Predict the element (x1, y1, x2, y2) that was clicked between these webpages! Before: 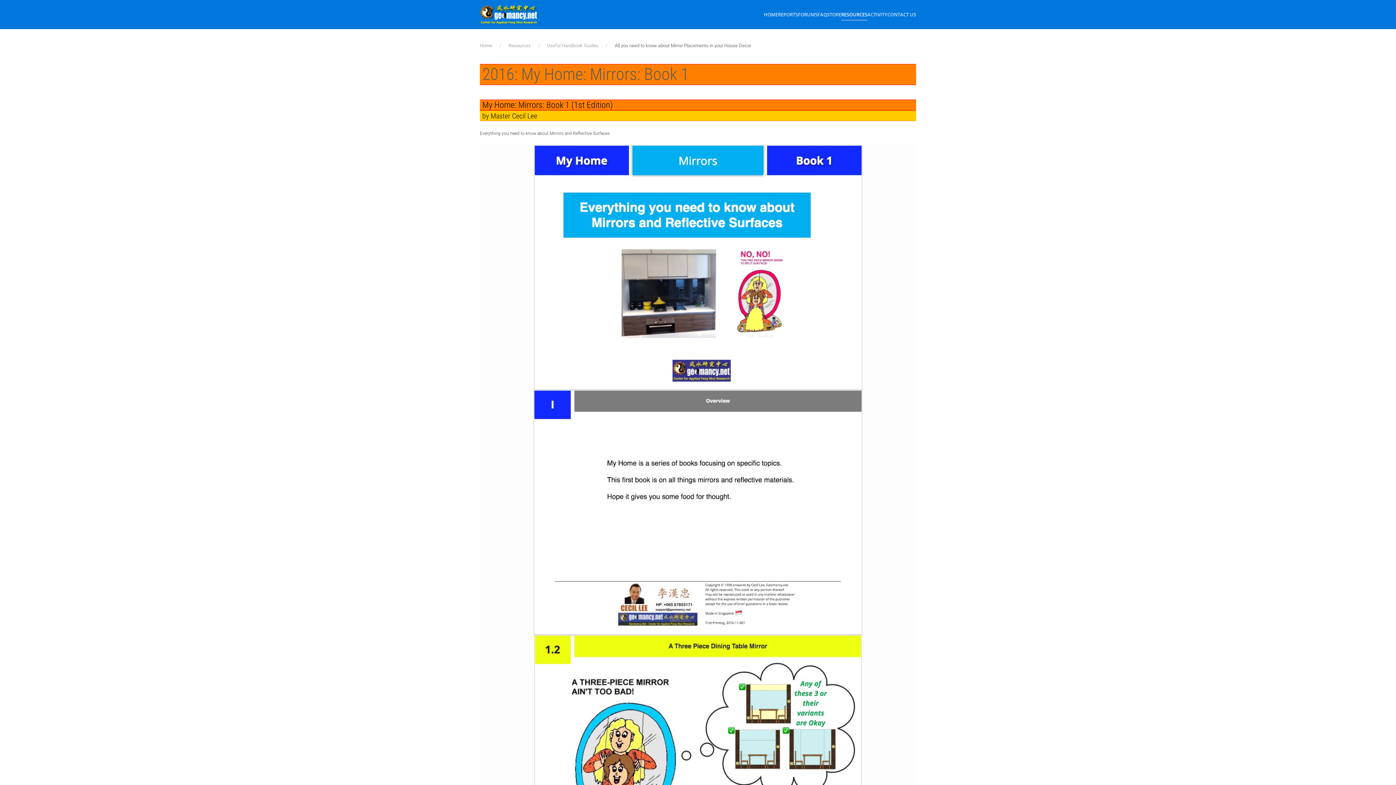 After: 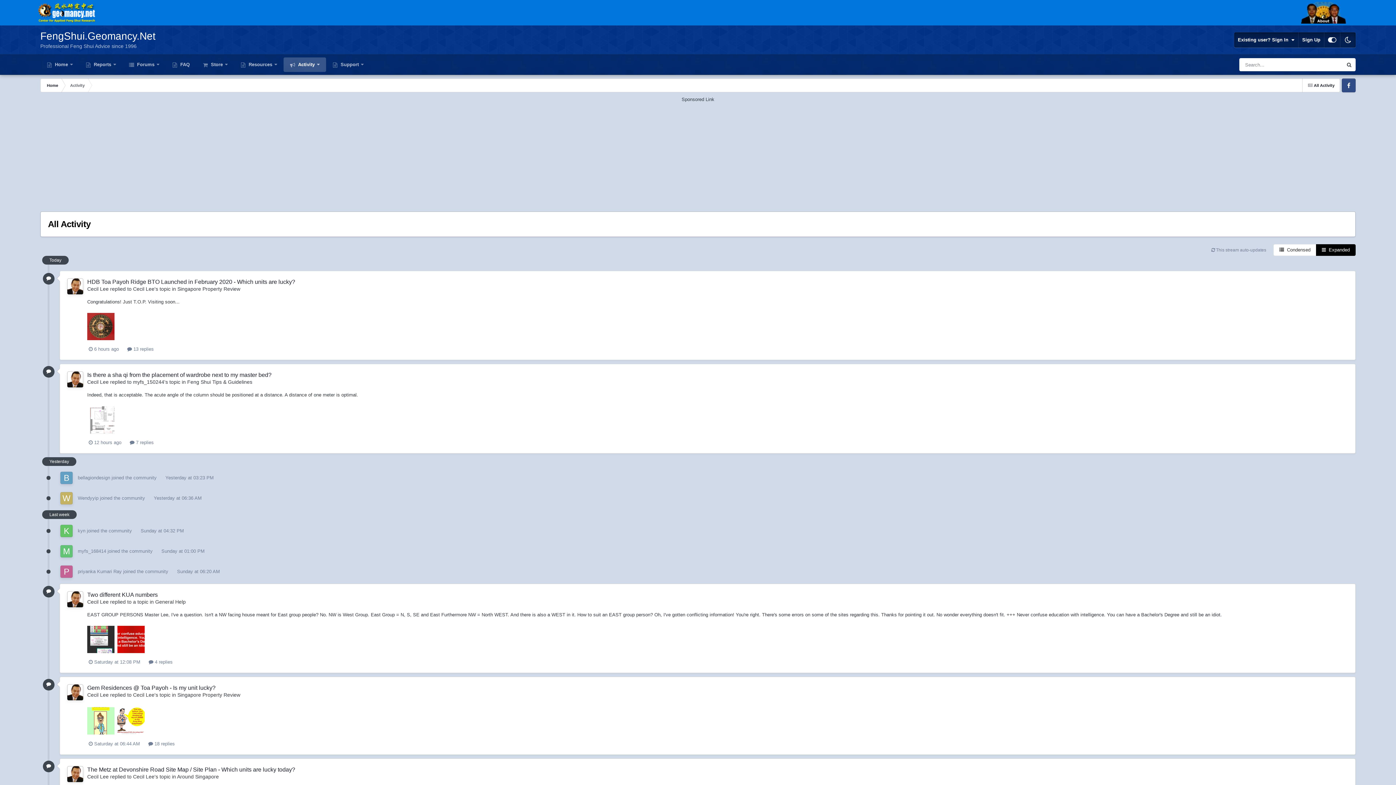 Action: label: ACTIVITY bbox: (867, 0, 887, 29)